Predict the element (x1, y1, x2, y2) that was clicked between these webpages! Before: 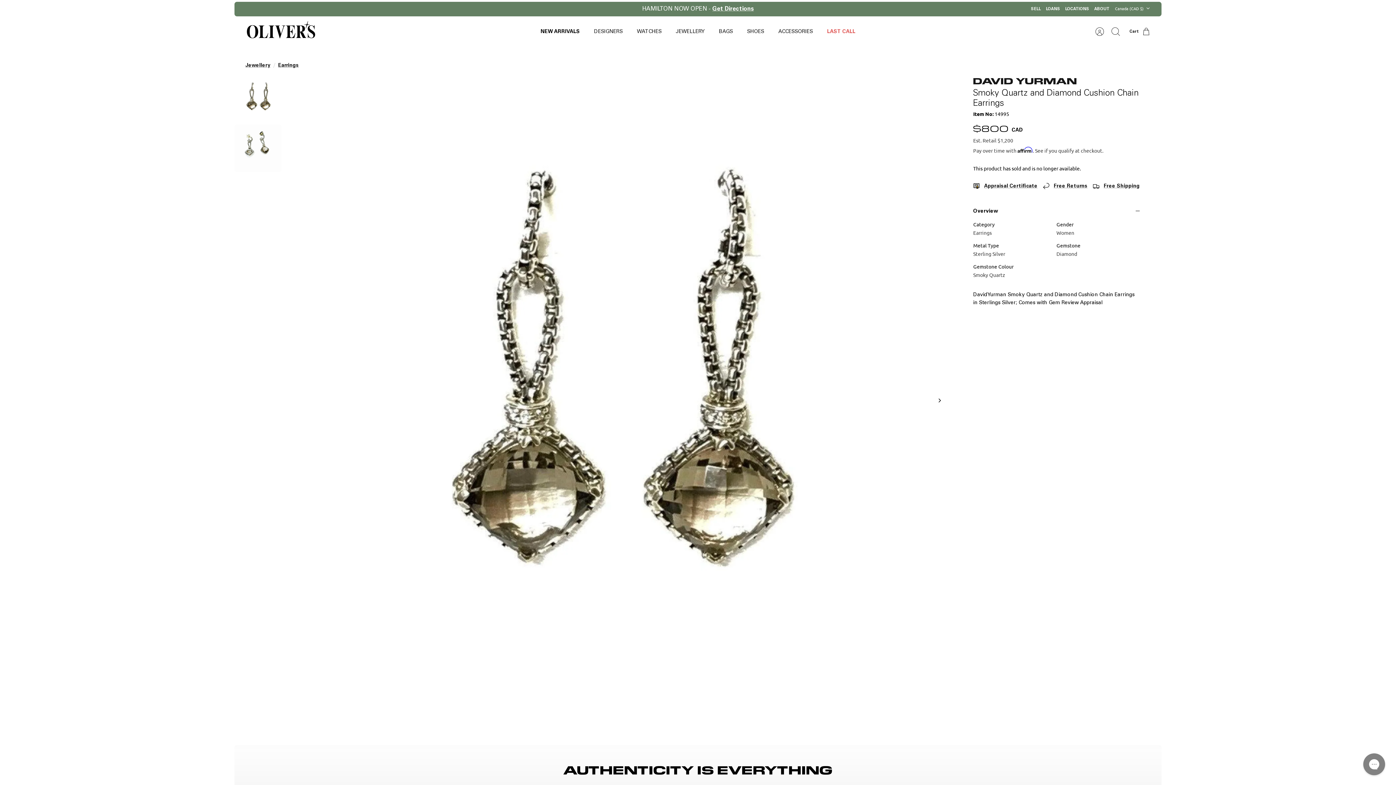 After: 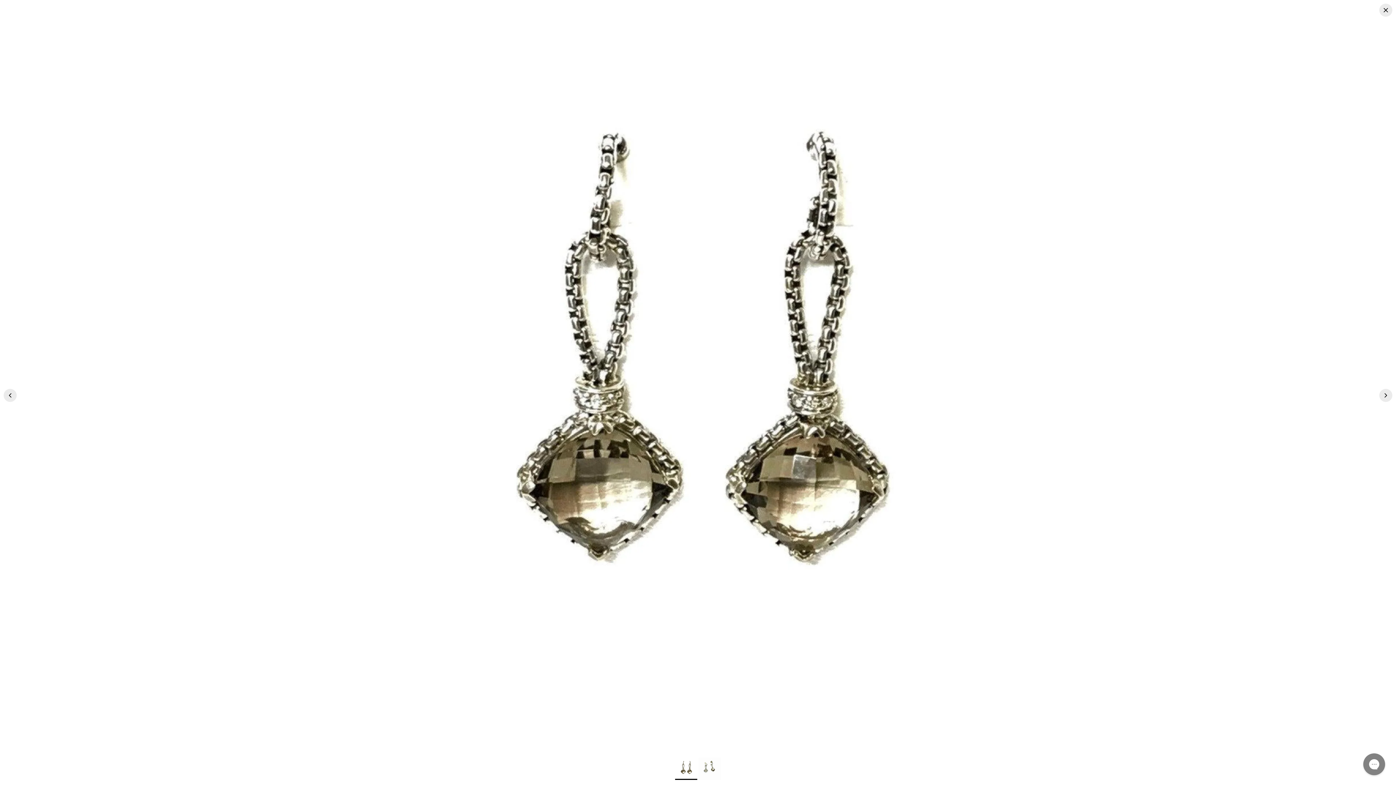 Action: bbox: (285, 75, 951, 741)